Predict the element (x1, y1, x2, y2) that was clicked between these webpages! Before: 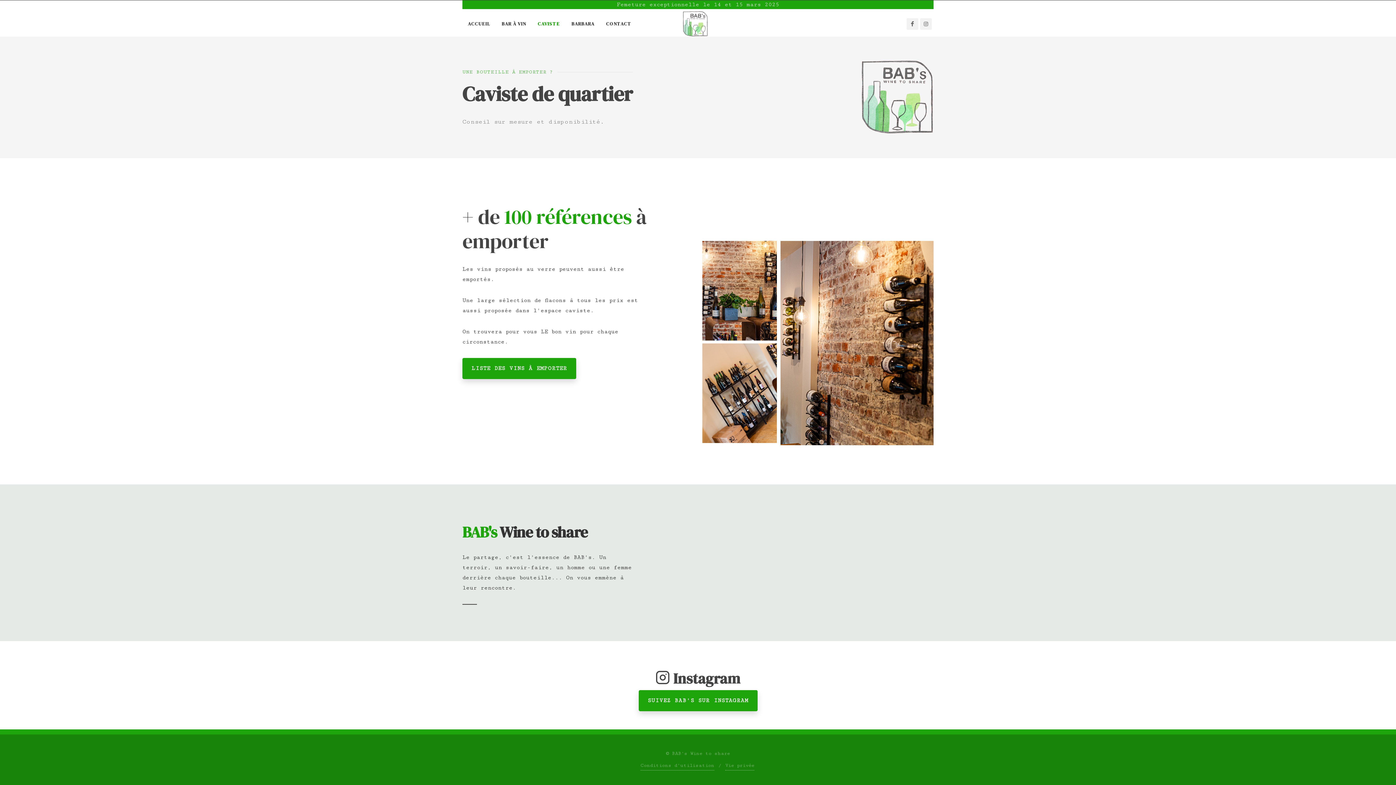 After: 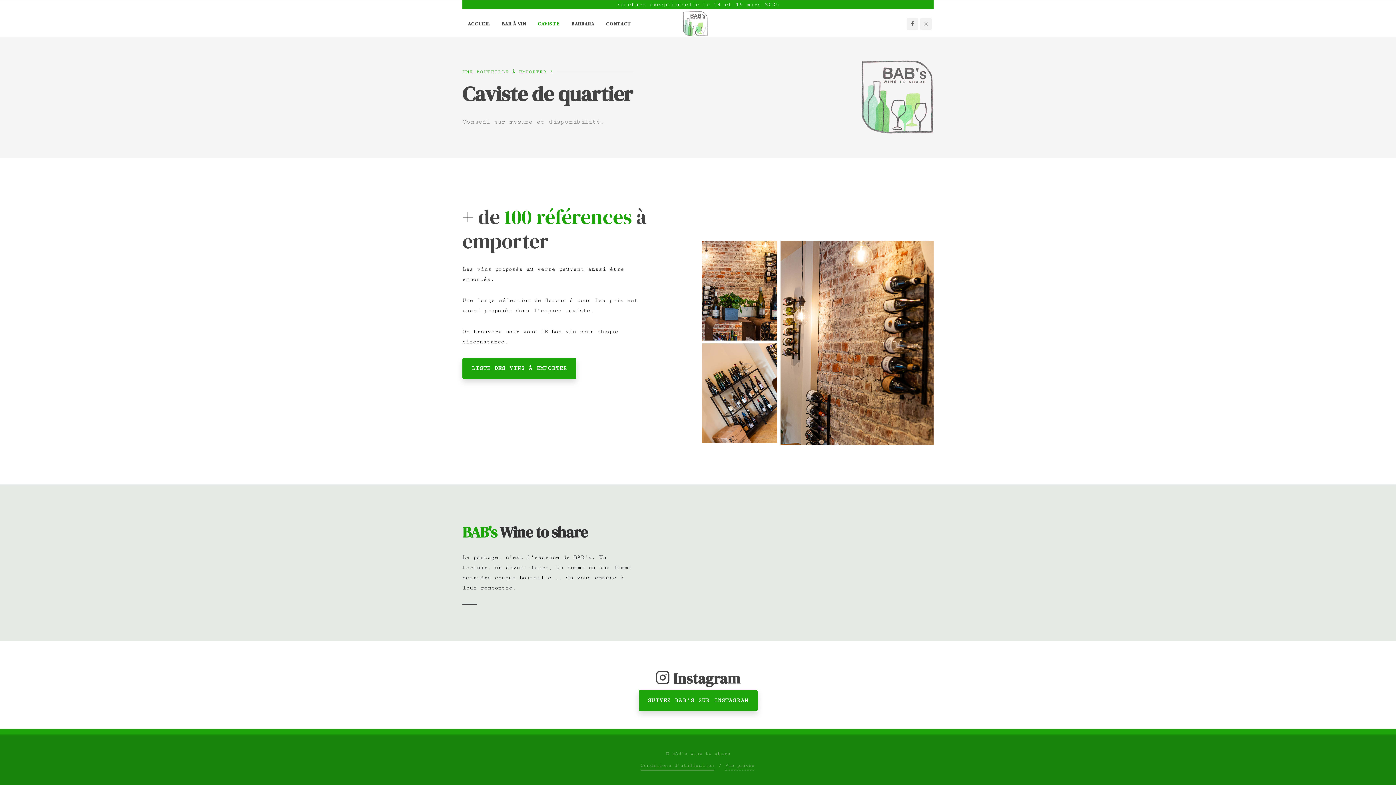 Action: bbox: (640, 761, 714, 770) label: Conditions d'utilisation